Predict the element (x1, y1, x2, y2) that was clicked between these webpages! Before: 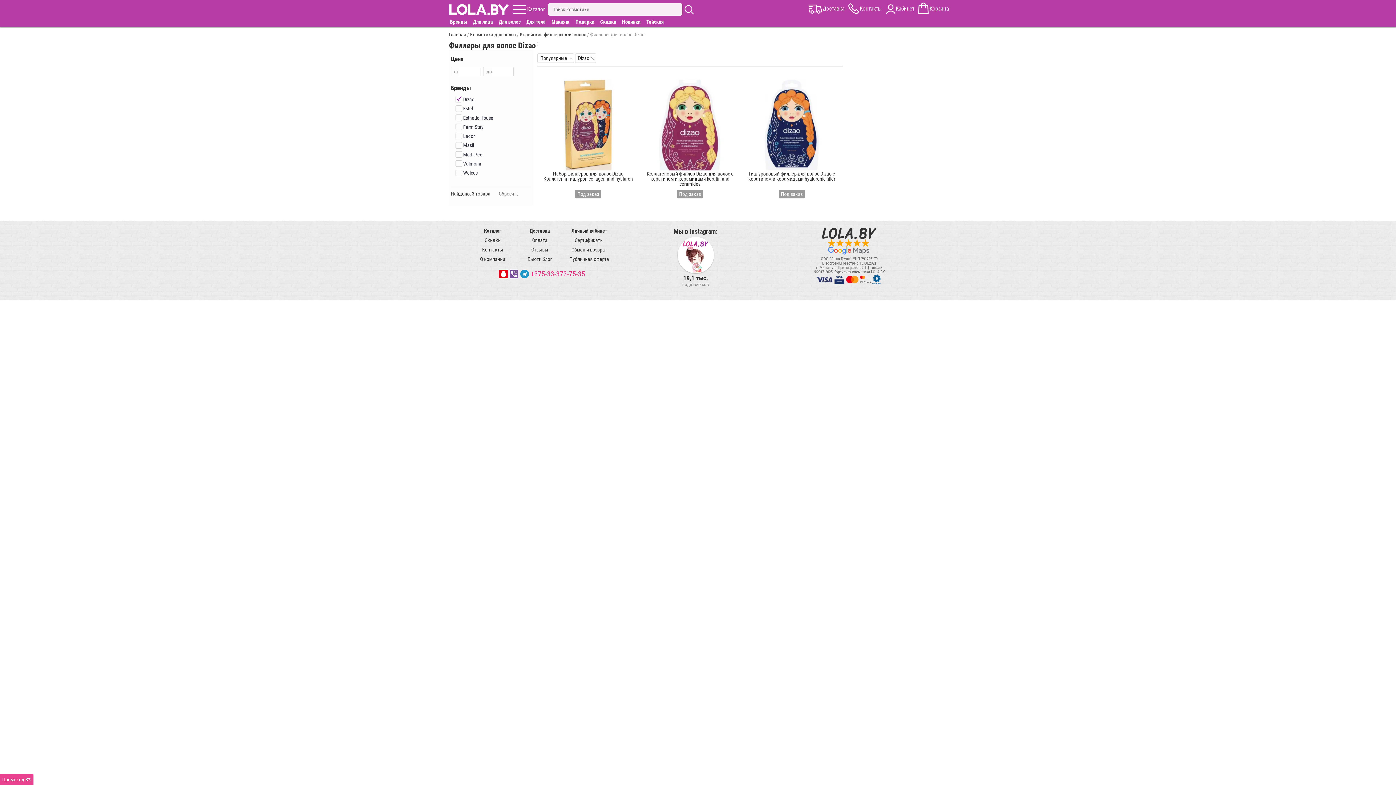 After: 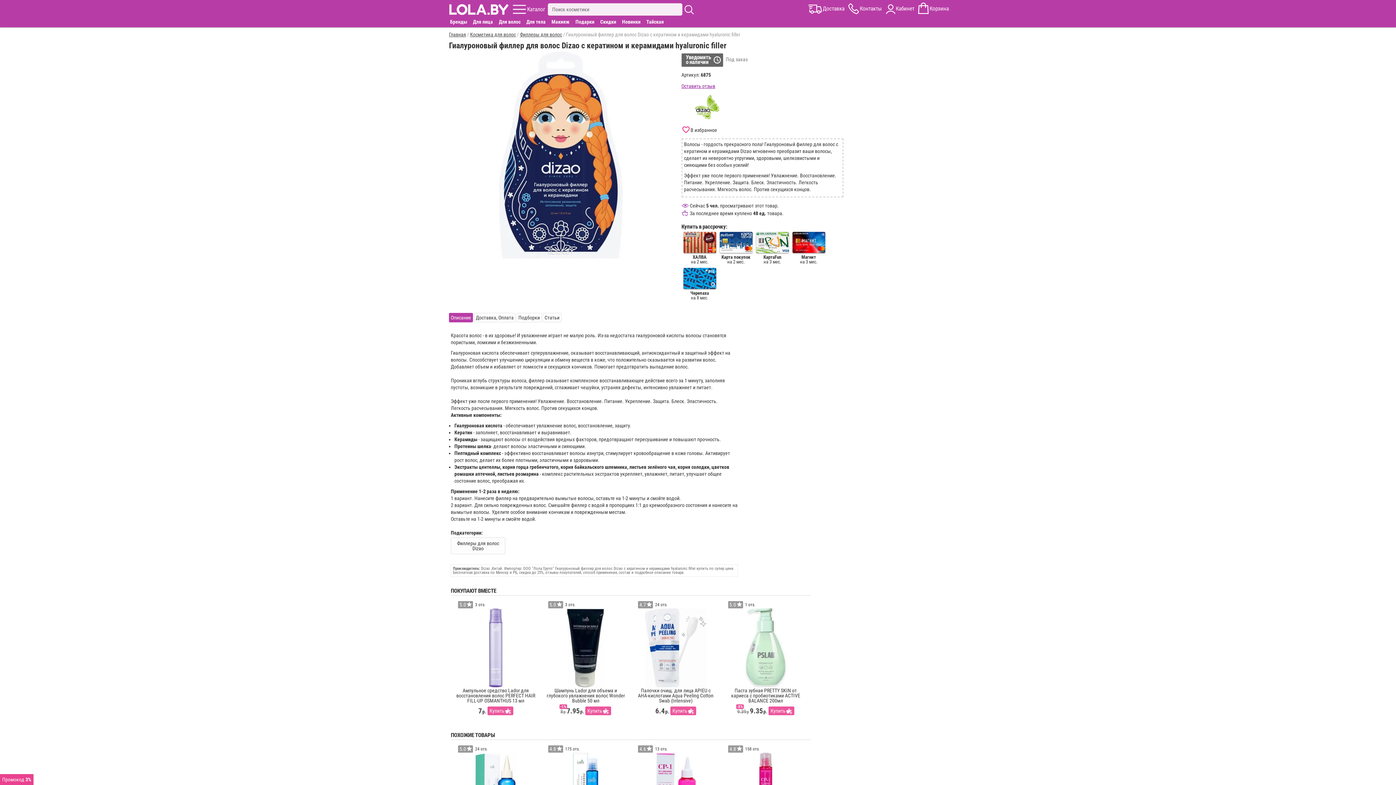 Action: bbox: (746, 79, 837, 189) label: Гиалуроновый филлер для волос Dizao с кератином и керамидами hyaluronic filler